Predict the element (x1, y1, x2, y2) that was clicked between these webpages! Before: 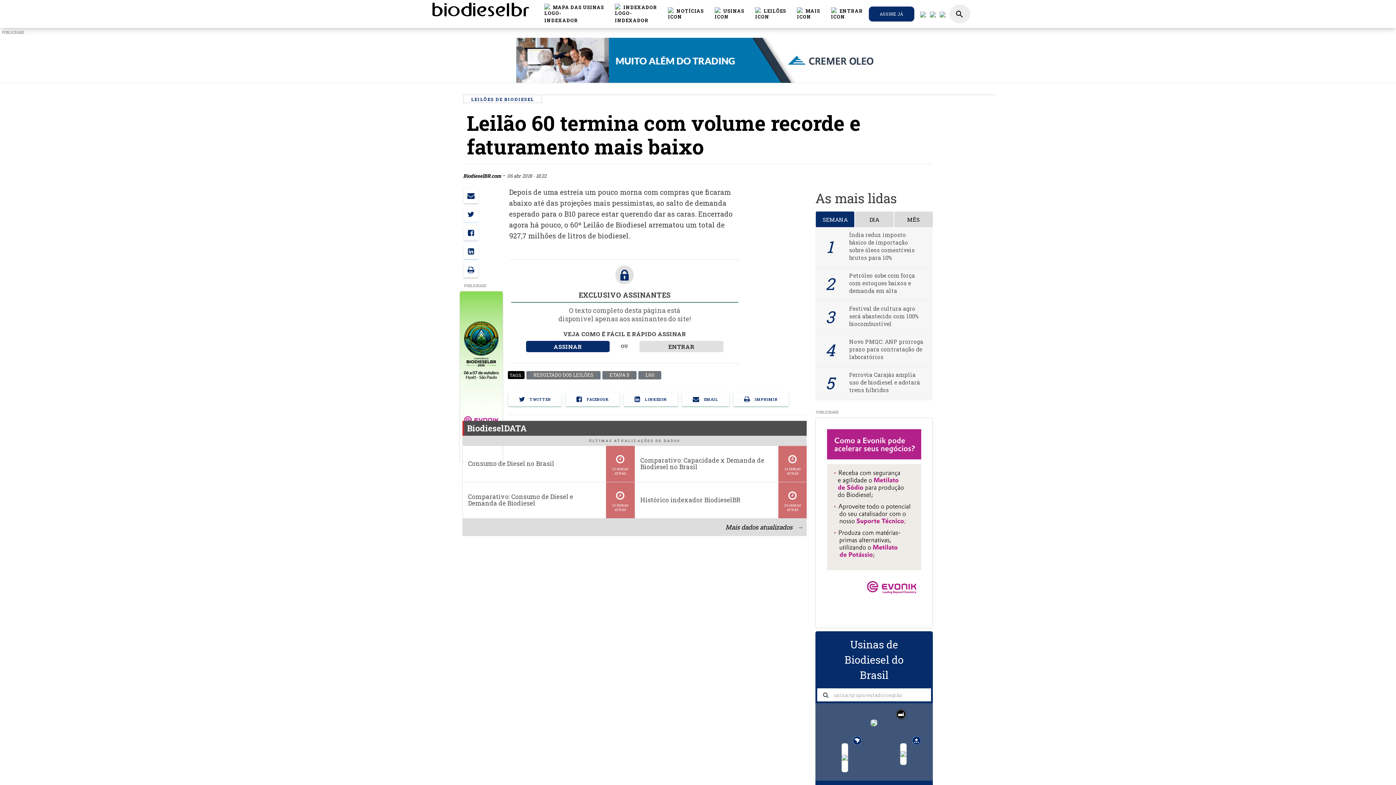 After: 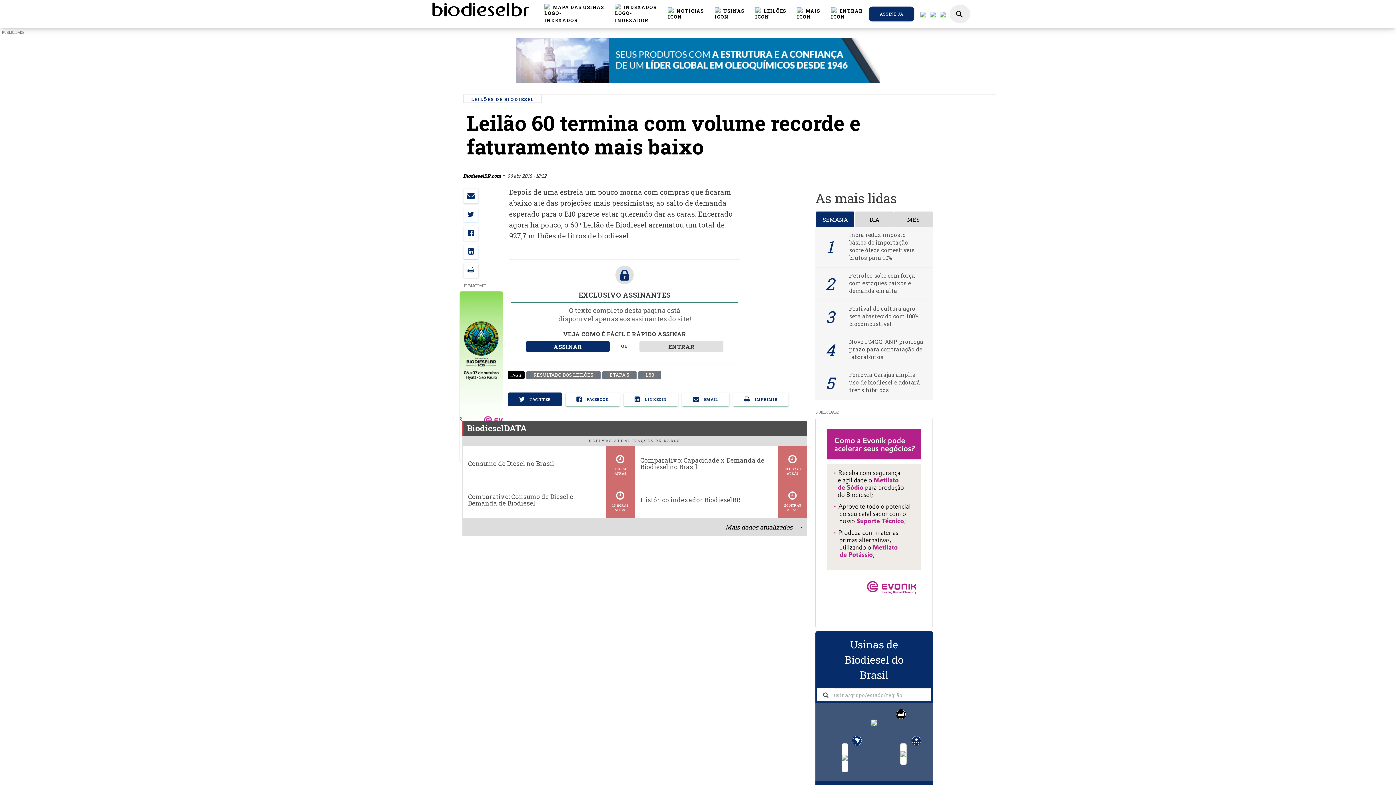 Action: label:  TWITTER bbox: (508, 392, 561, 406)